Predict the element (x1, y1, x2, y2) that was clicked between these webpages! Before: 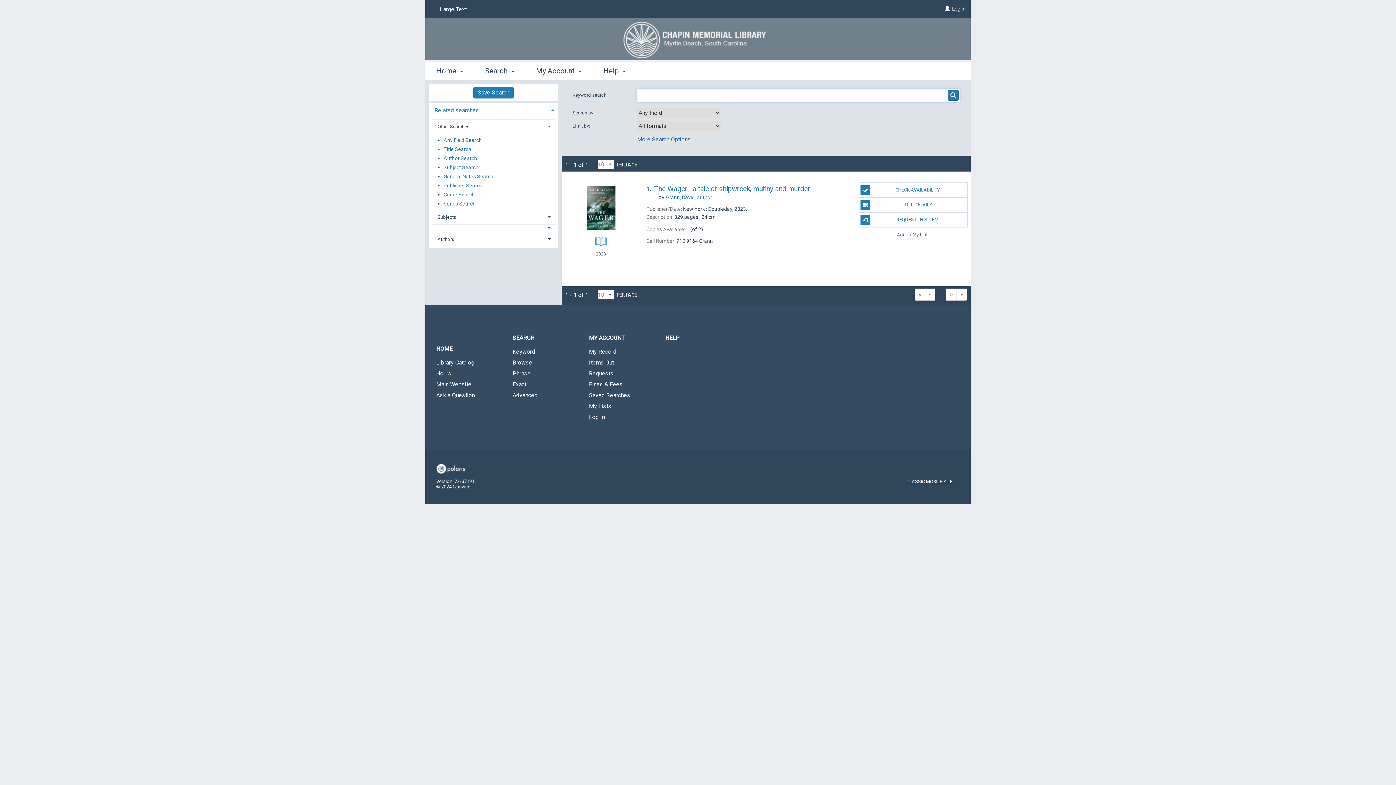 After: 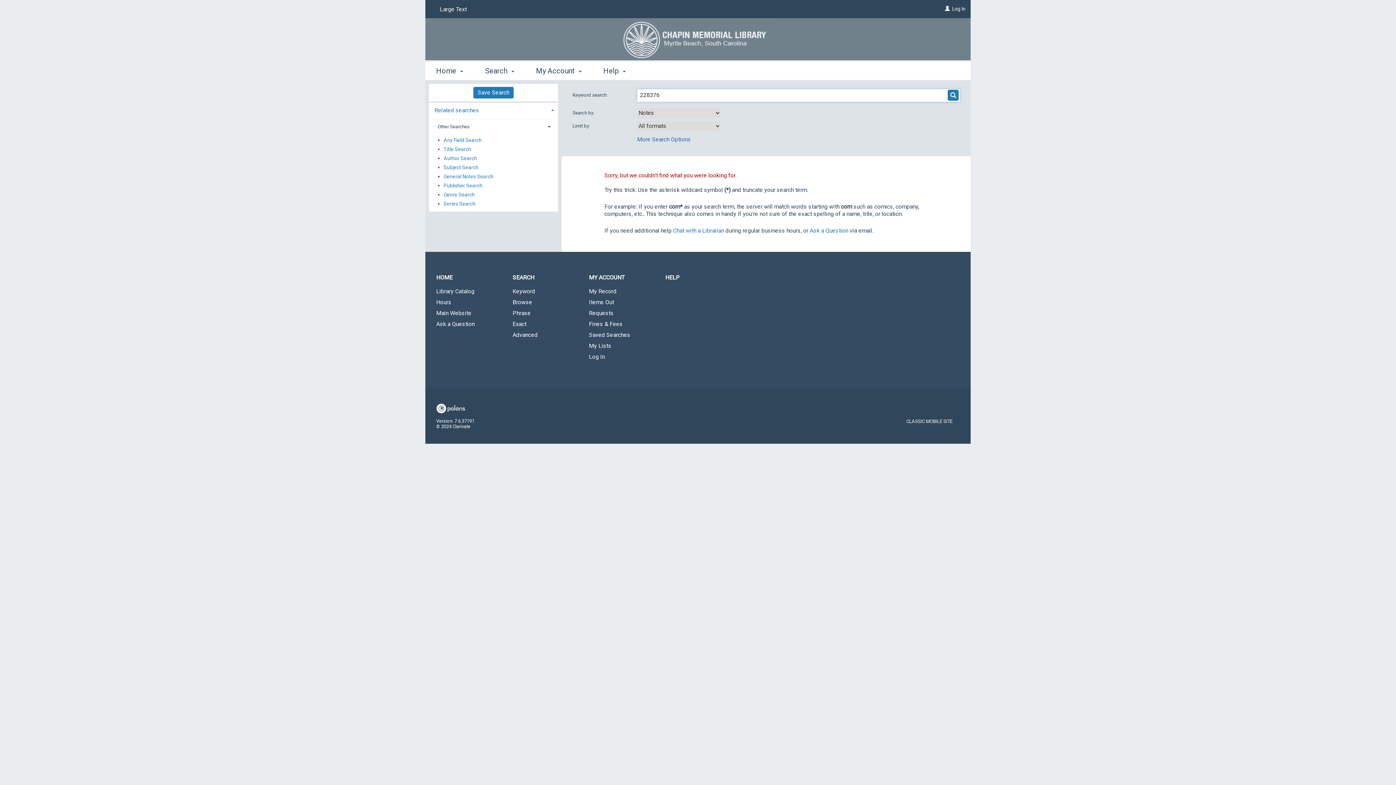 Action: bbox: (443, 171, 493, 180) label: General Notes Search